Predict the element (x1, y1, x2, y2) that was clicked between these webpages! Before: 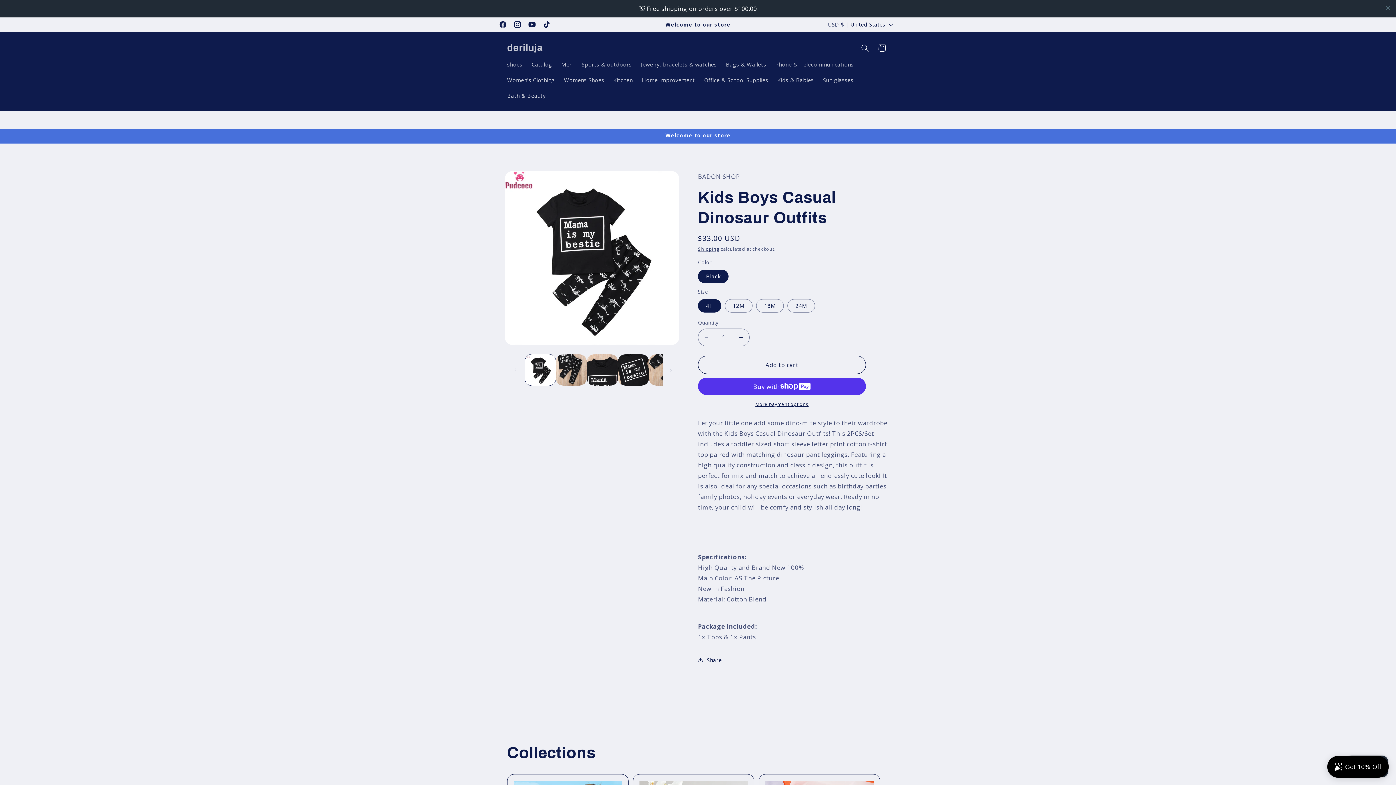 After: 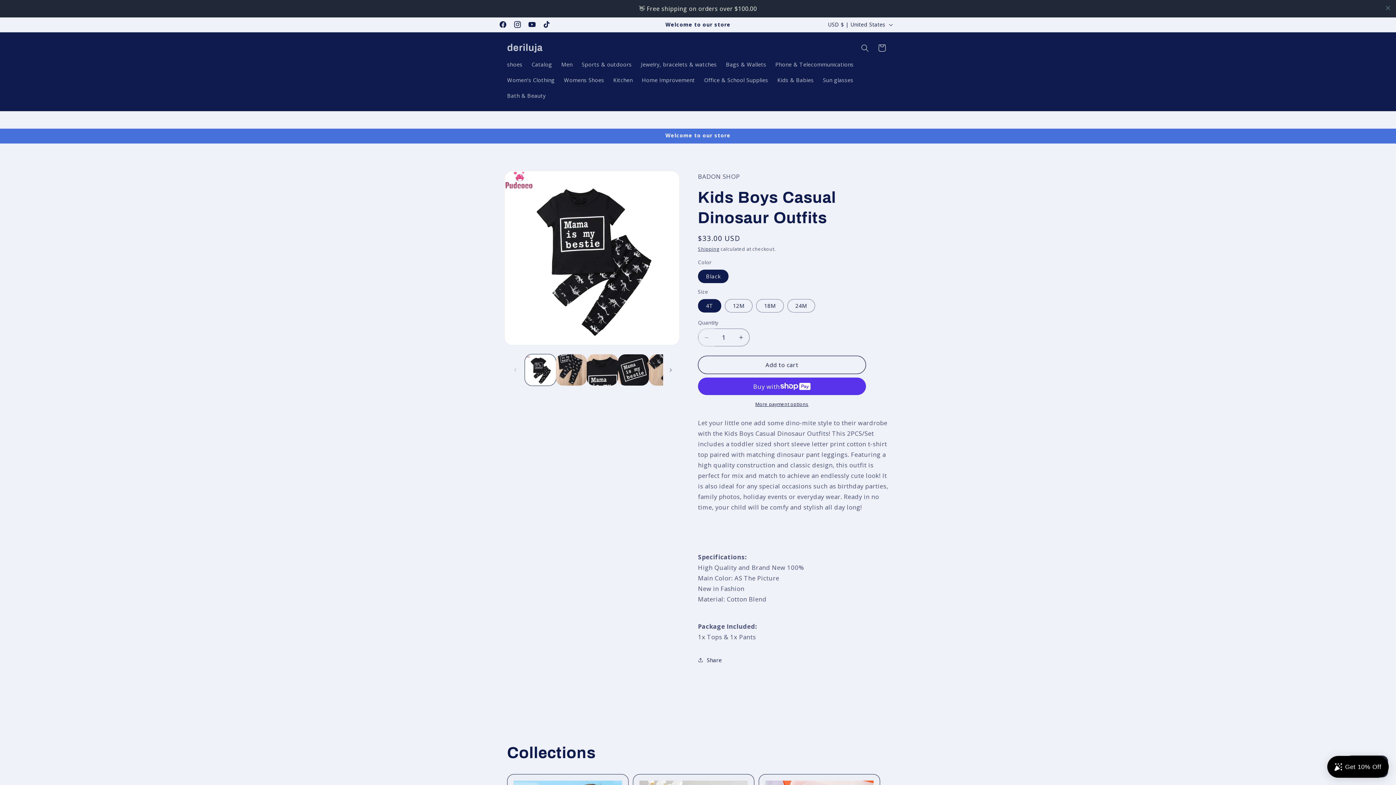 Action: bbox: (698, 311, 714, 329) label: Decrease quantity for Kids Boys Casual Dinosaur Outfits